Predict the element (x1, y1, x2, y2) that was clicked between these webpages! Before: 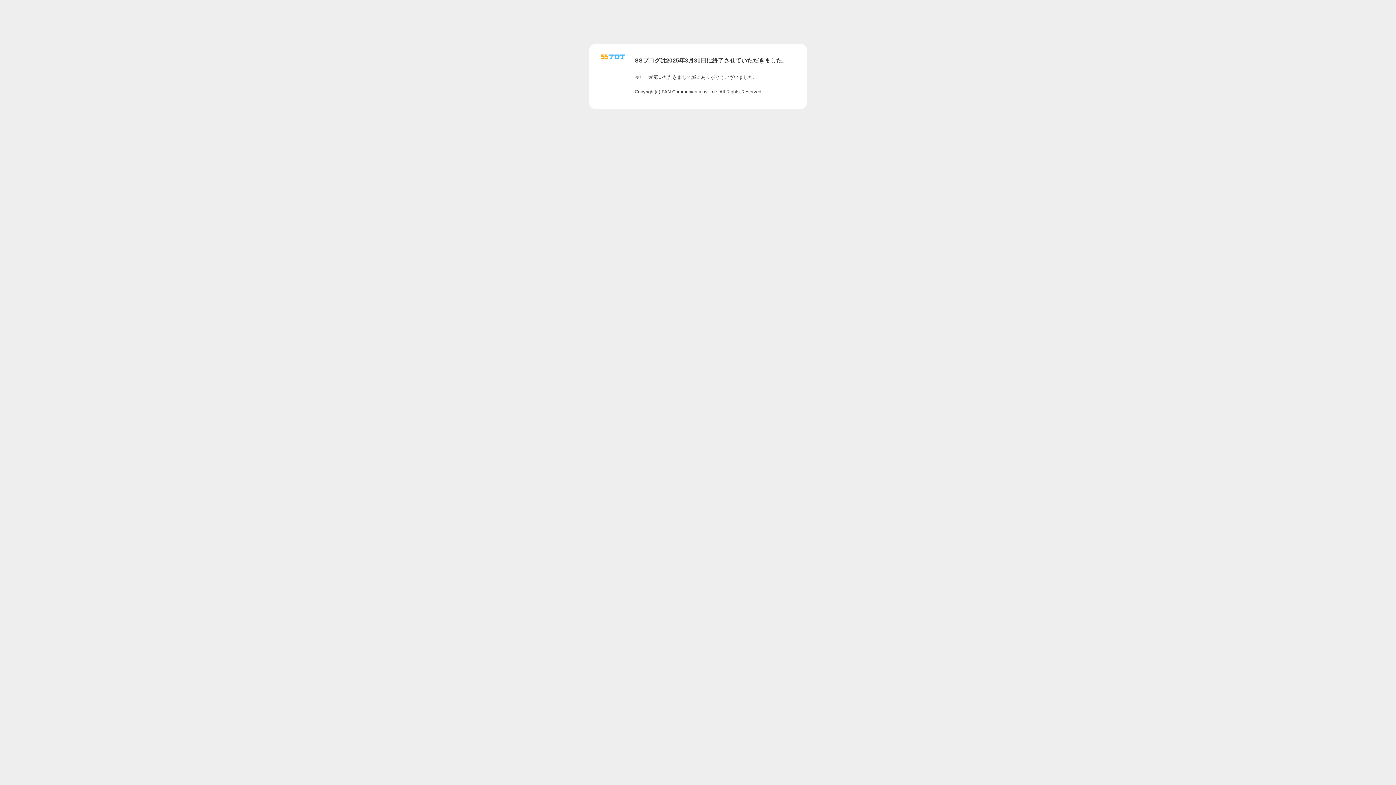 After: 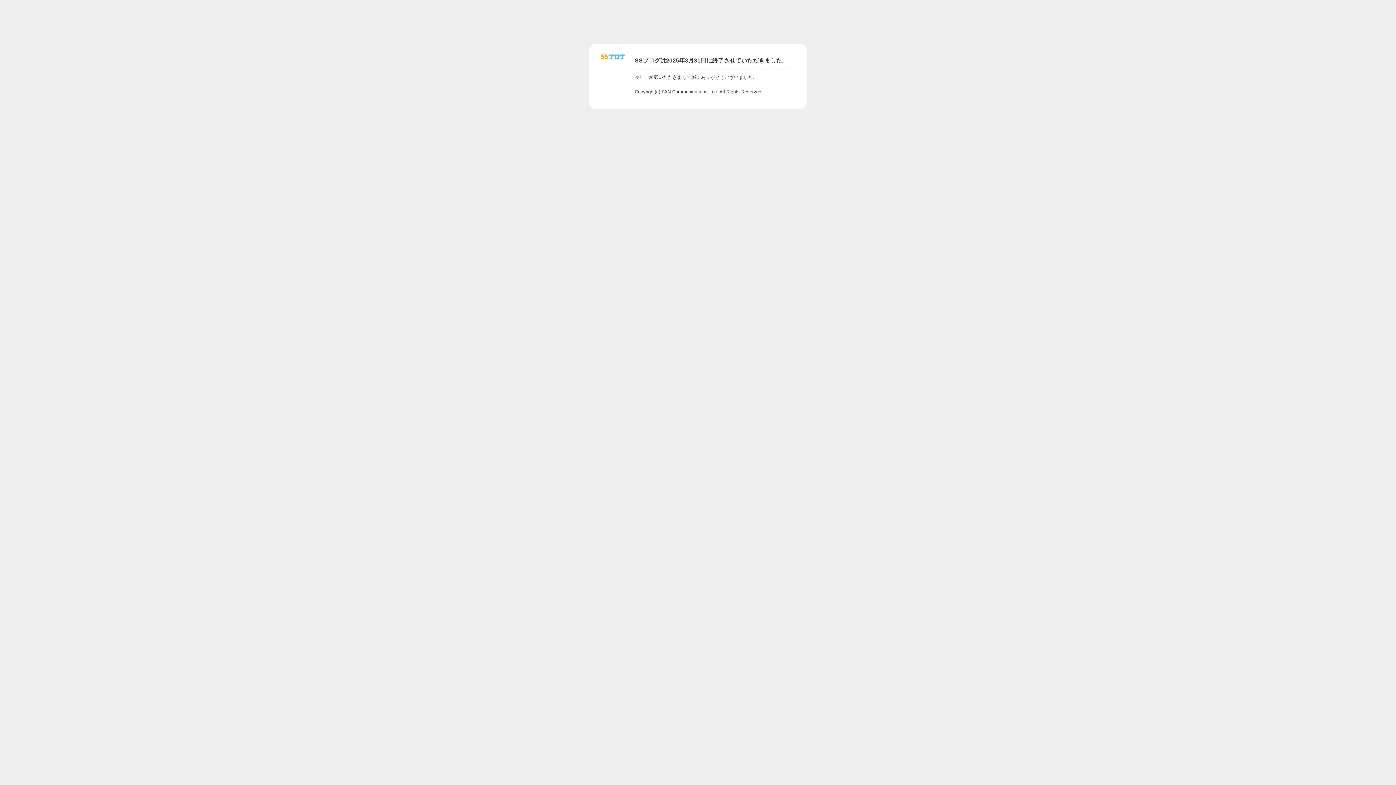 Action: bbox: (601, 56, 625, 62)